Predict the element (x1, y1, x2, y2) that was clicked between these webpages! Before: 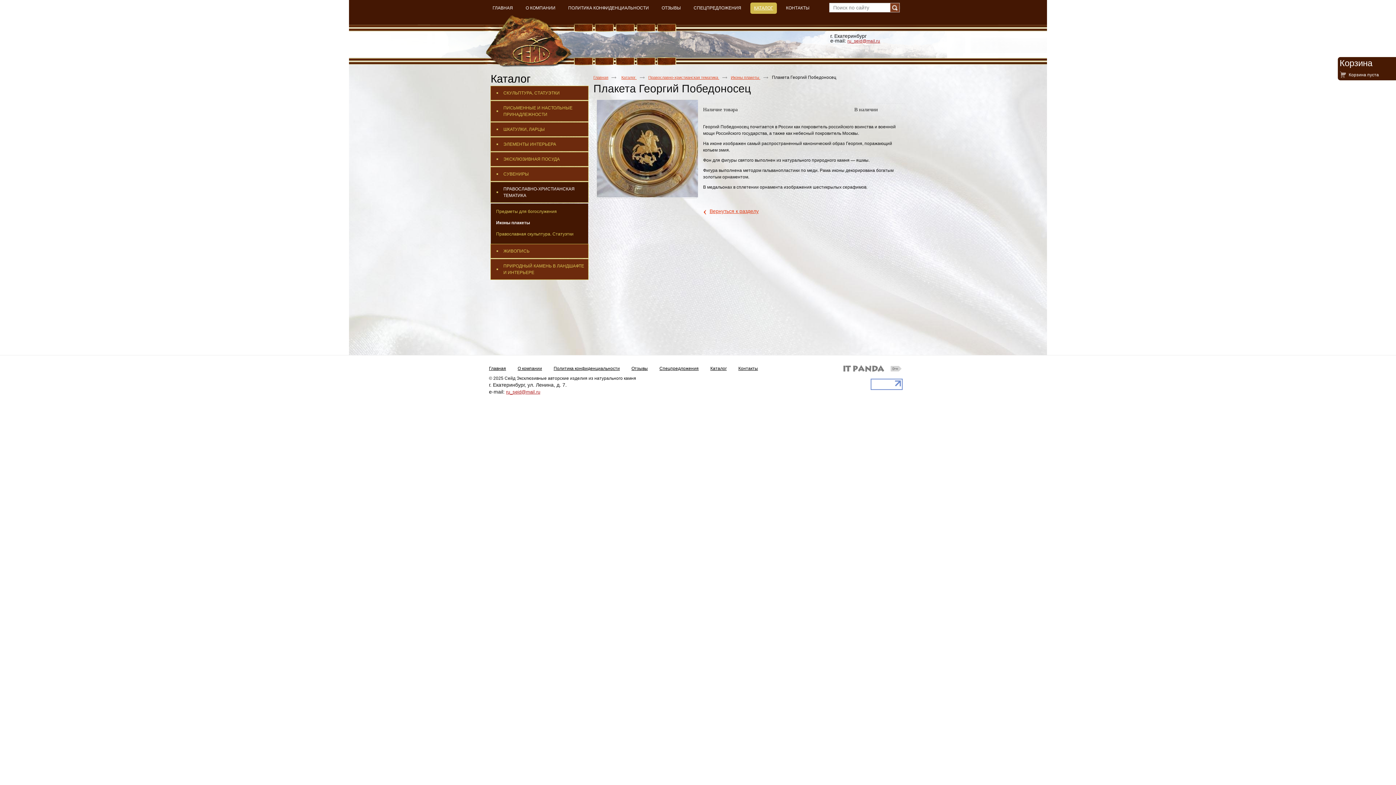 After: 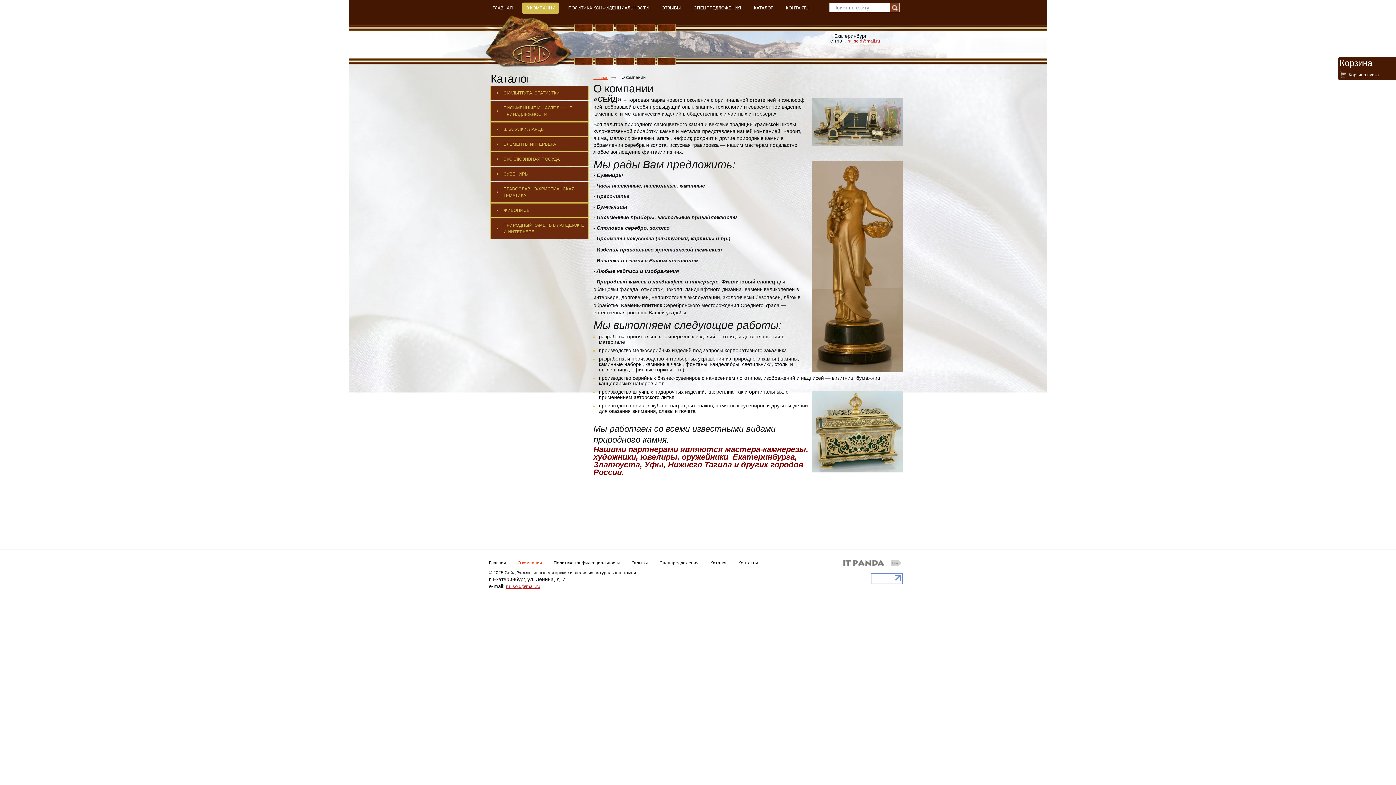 Action: bbox: (522, 2, 559, 13) label: О КОМПАНИИ